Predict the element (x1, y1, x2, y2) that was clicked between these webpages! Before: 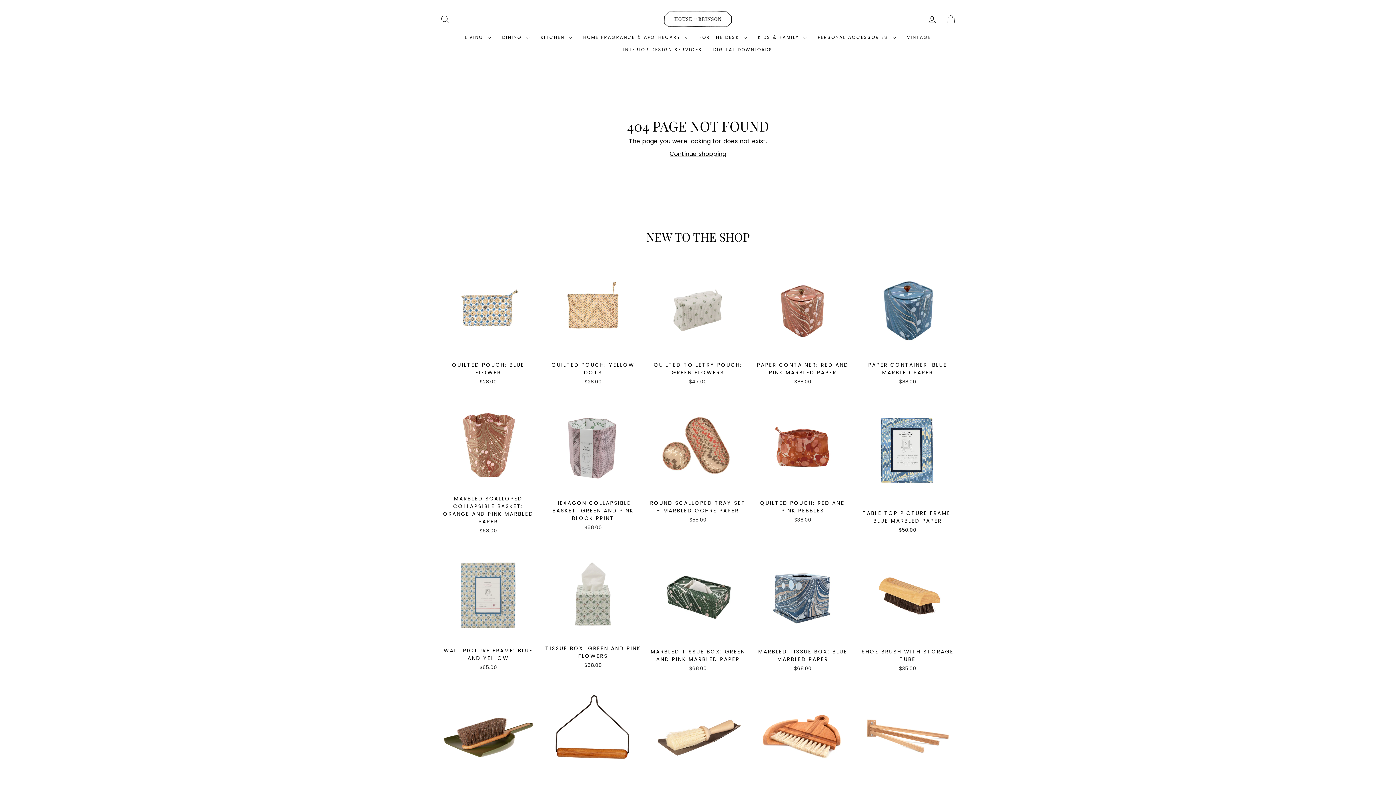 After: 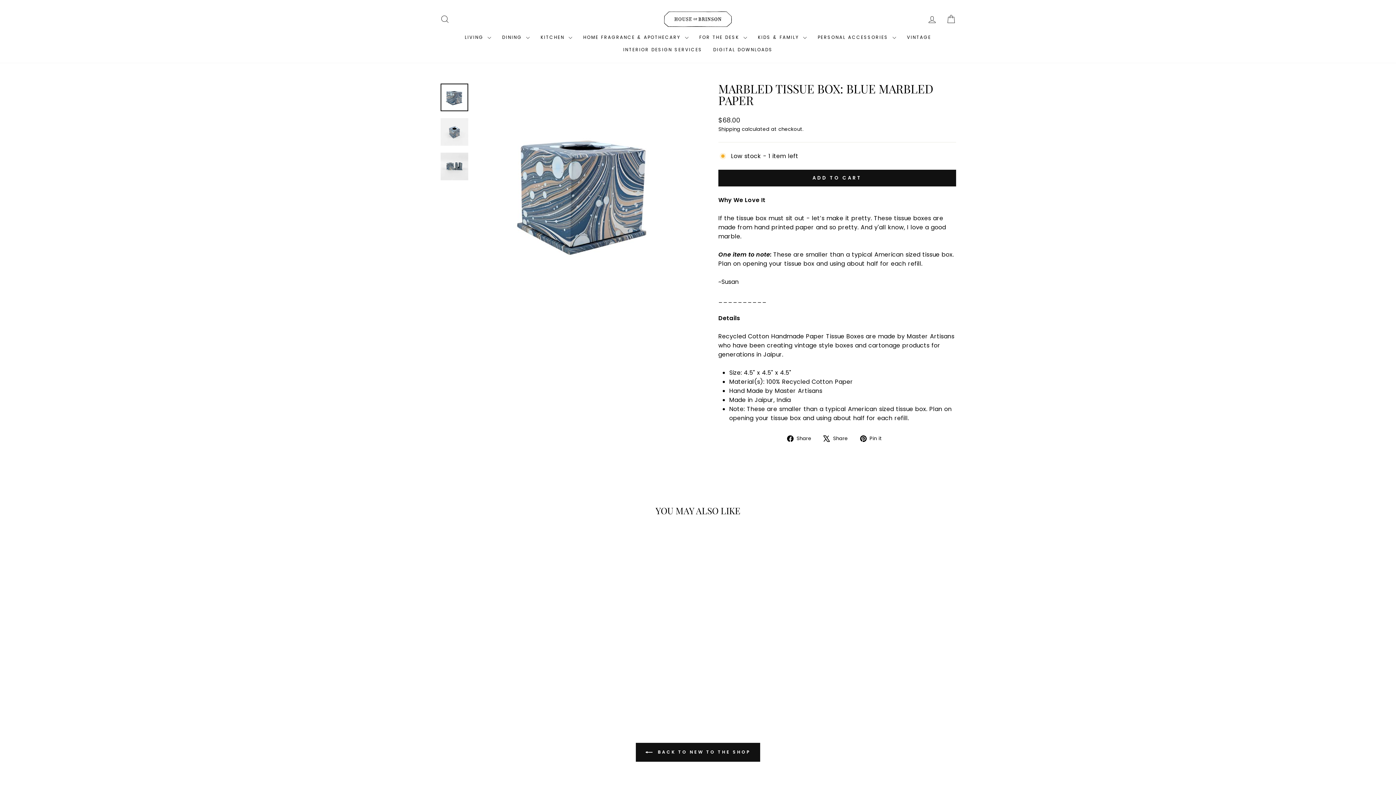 Action: bbox: (754, 644, 851, 674) label: MARBLED TISSUE BOX: BLUE MARBLED PAPER
$68.00